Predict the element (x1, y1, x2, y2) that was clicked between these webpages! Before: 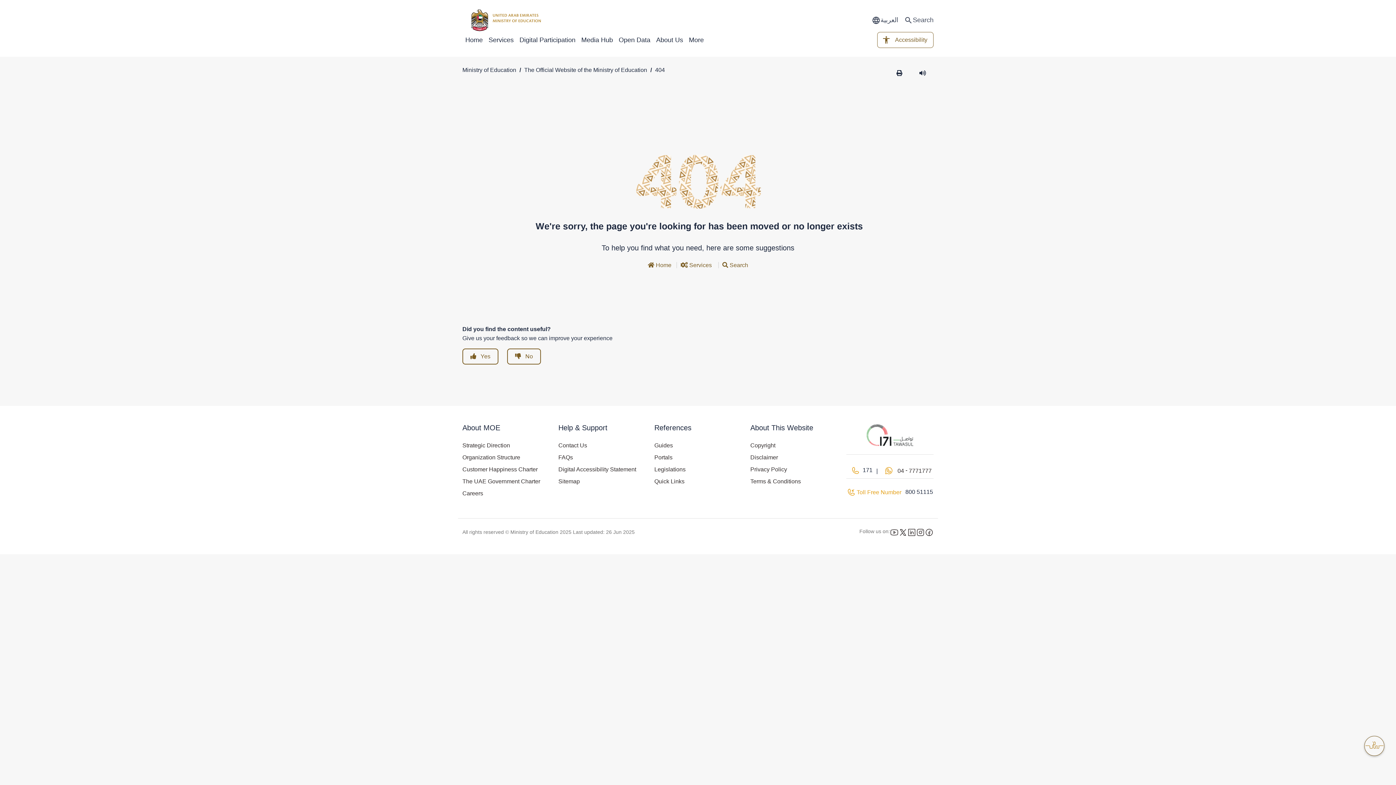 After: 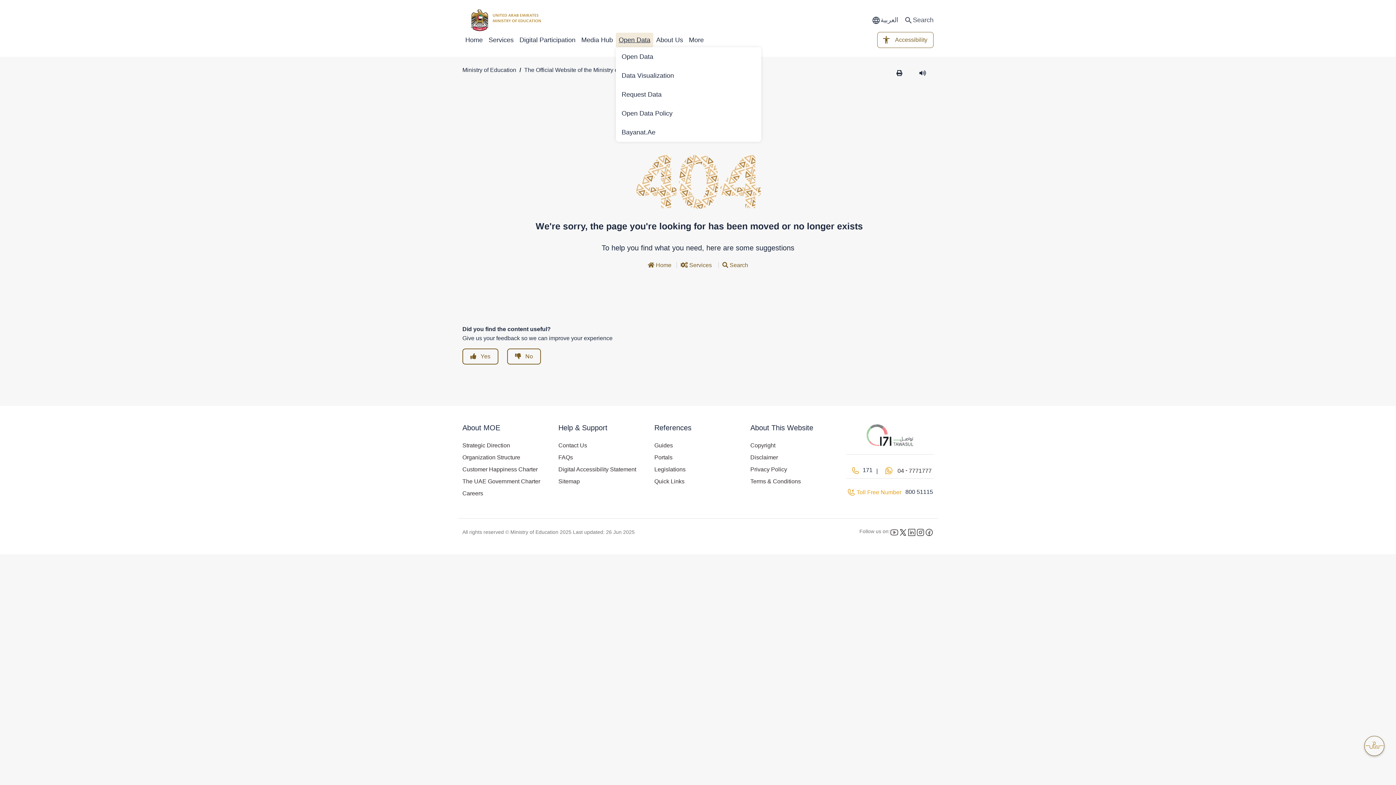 Action: label: Open Data bbox: (616, 32, 653, 47)